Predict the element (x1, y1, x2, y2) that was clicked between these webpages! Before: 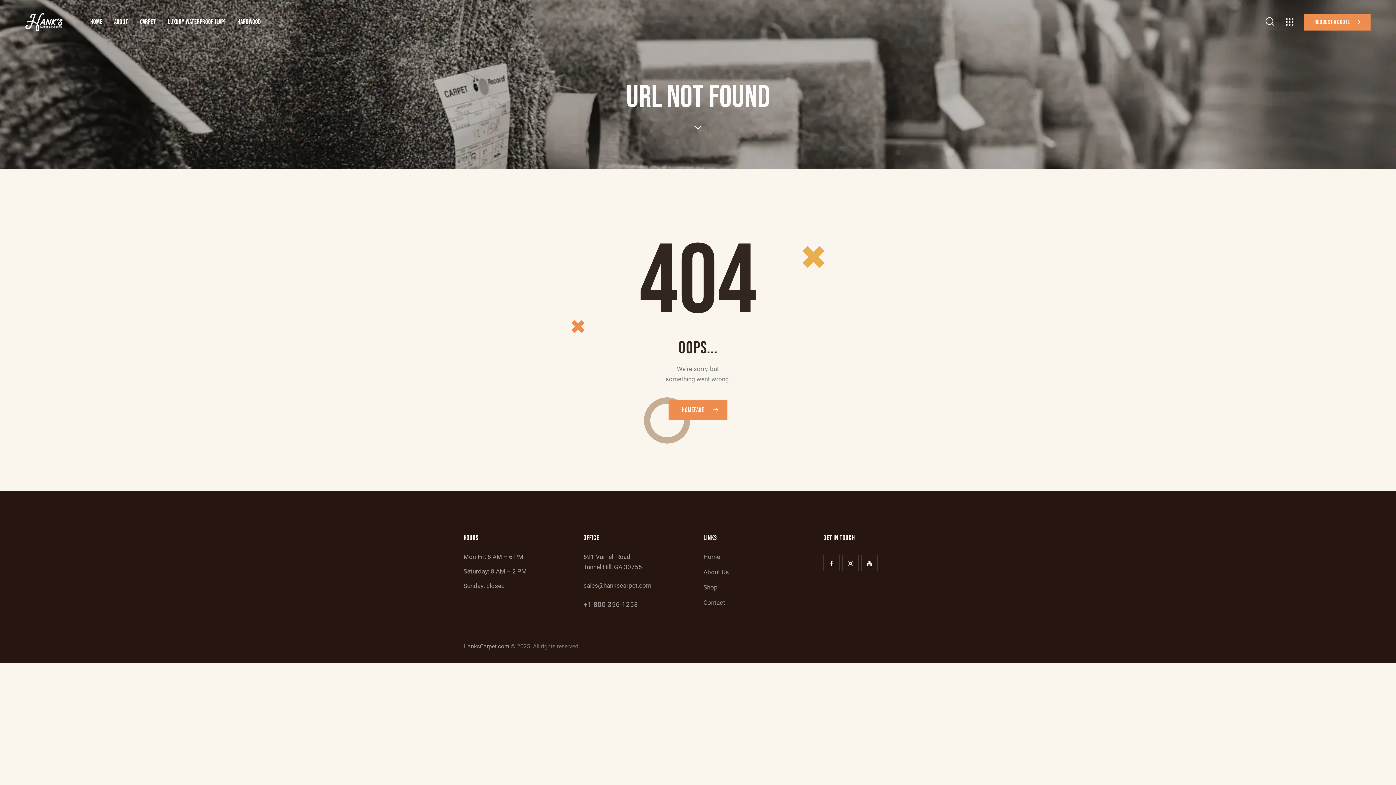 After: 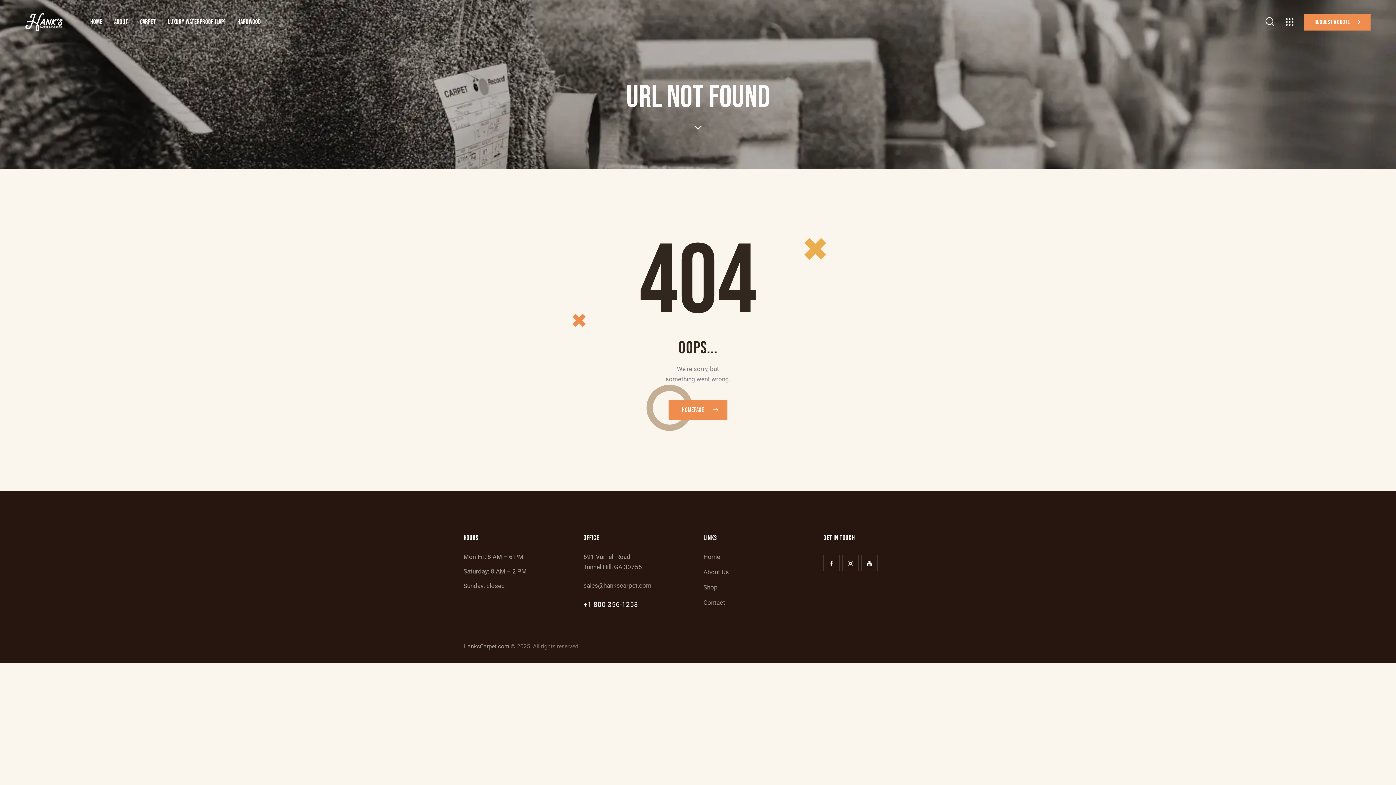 Action: label: +1 800 356-1253 bbox: (583, 600, 638, 609)